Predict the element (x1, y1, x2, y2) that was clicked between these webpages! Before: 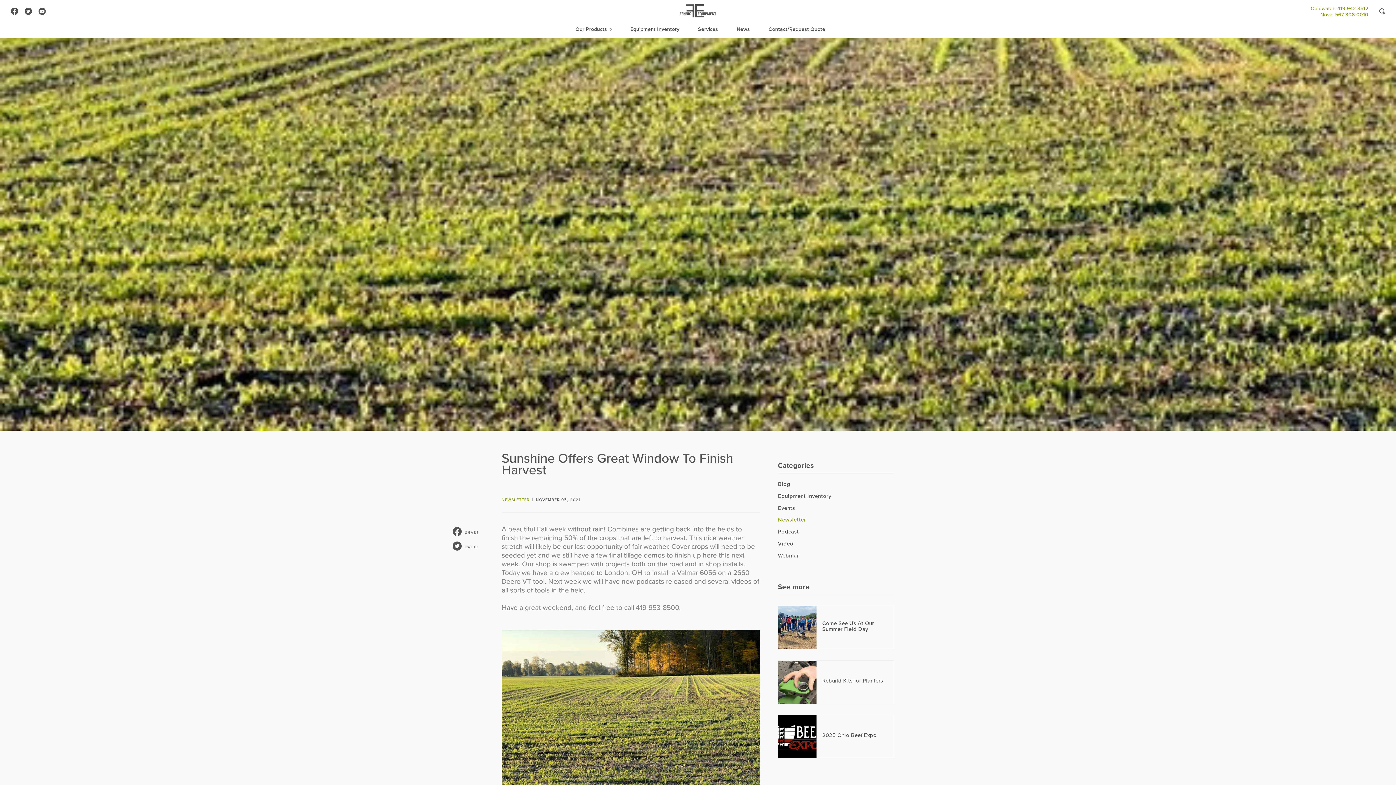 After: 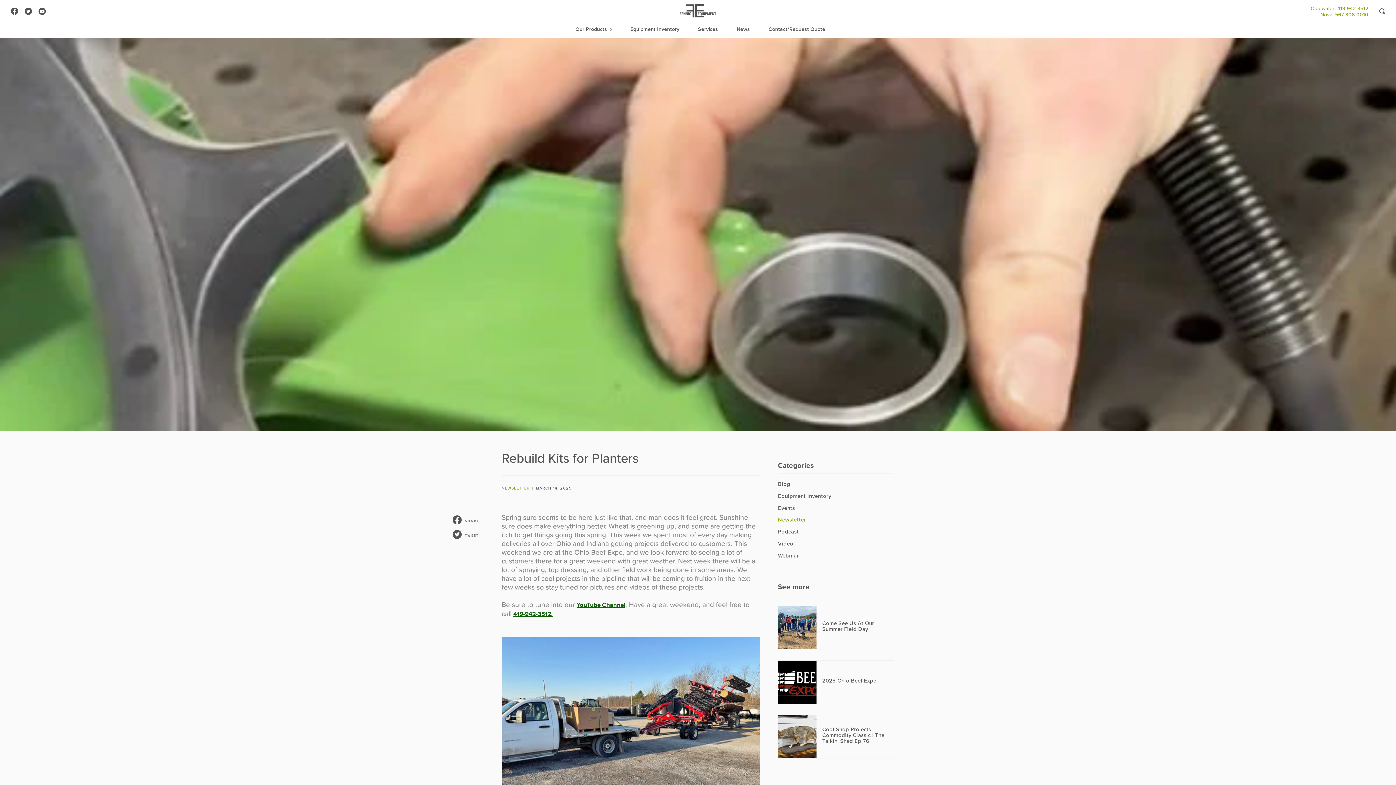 Action: bbox: (778, 660, 894, 704) label: Rebuild Kits for Planters